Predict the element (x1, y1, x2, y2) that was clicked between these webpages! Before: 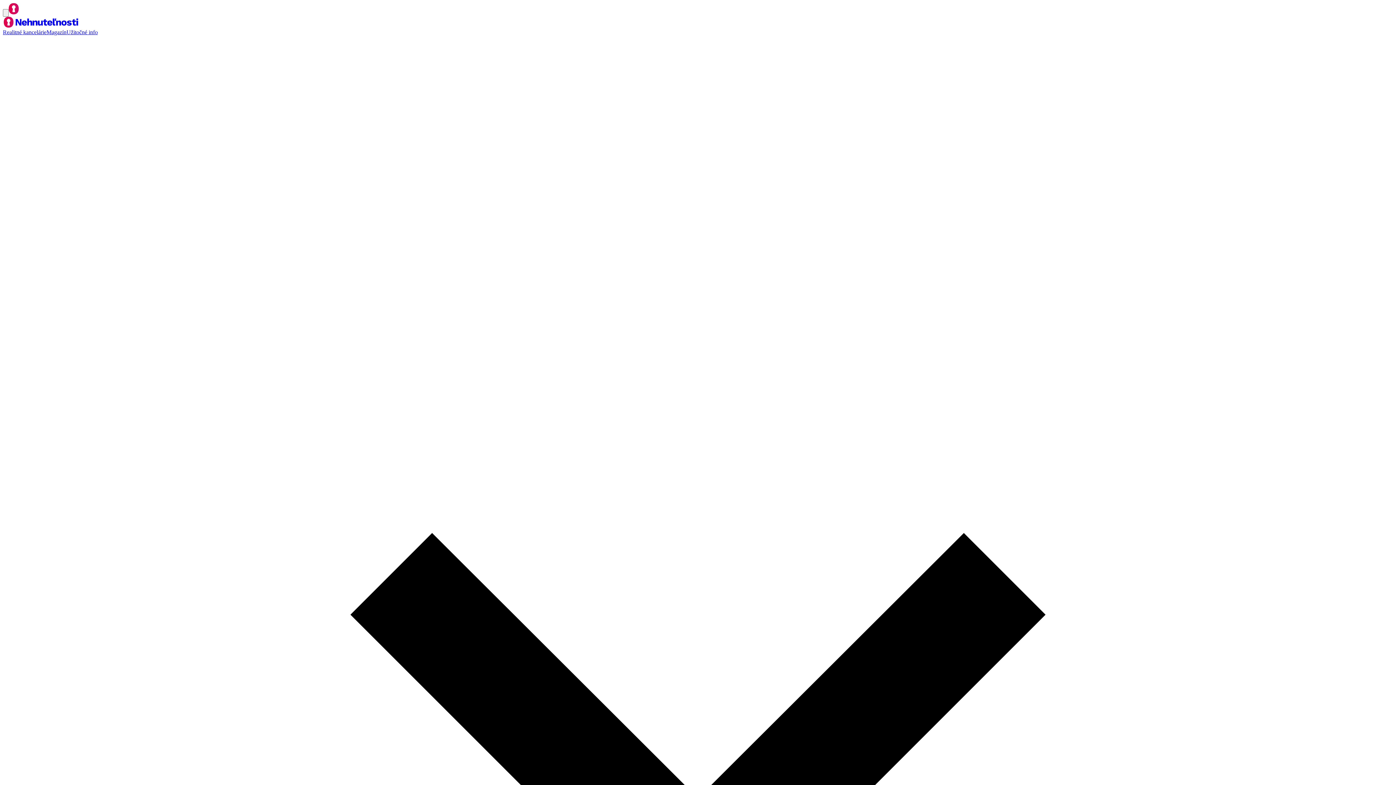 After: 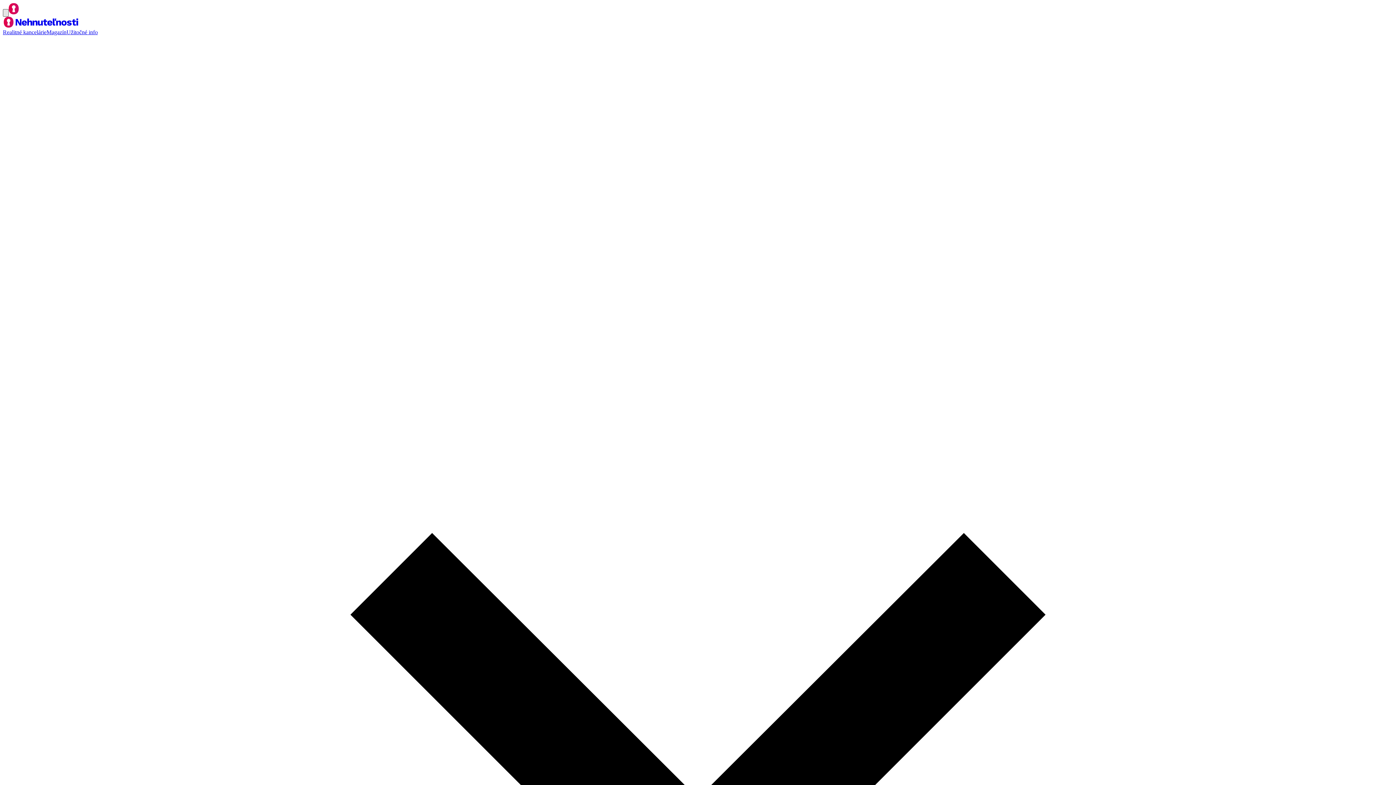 Action: label: Nehnutelnosti brand logotyp bbox: (2, 9, 8, 16)